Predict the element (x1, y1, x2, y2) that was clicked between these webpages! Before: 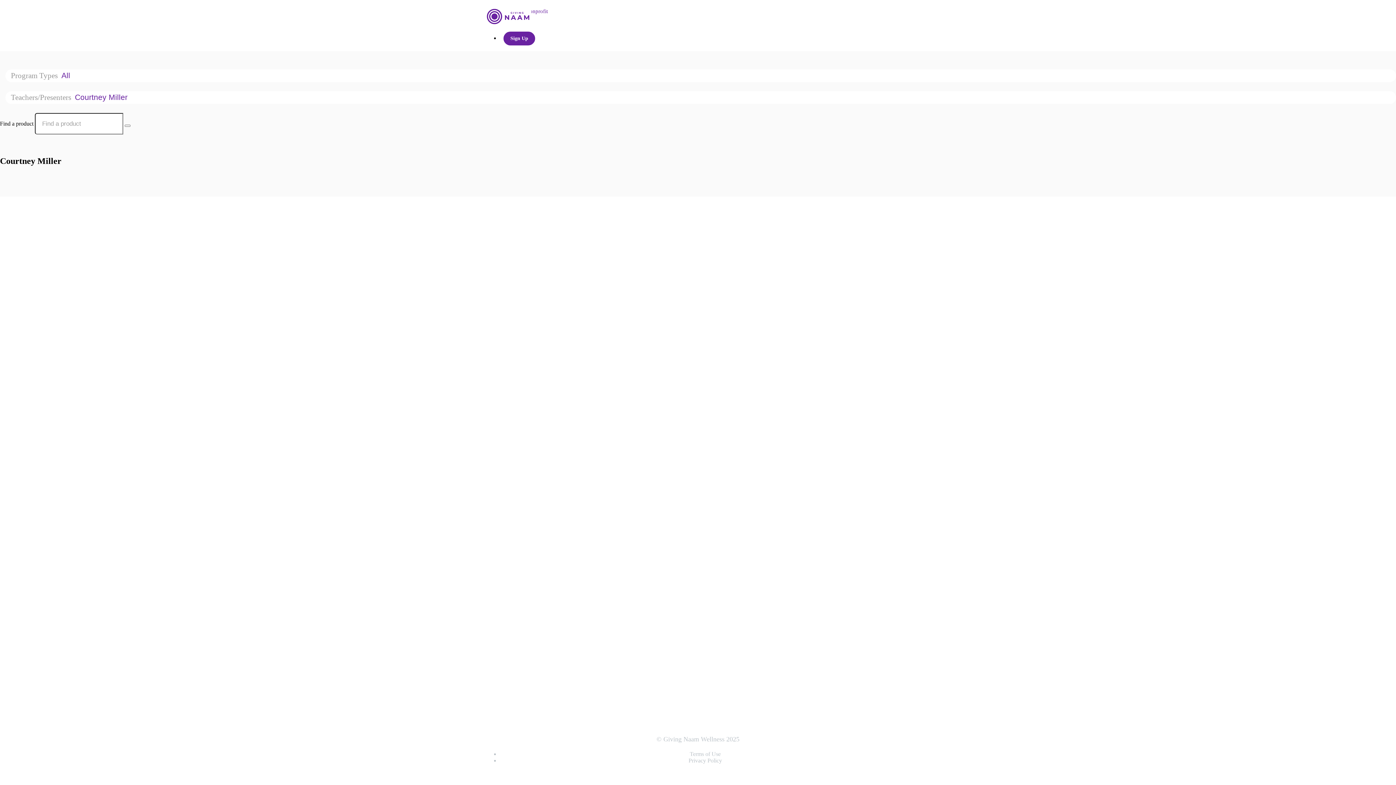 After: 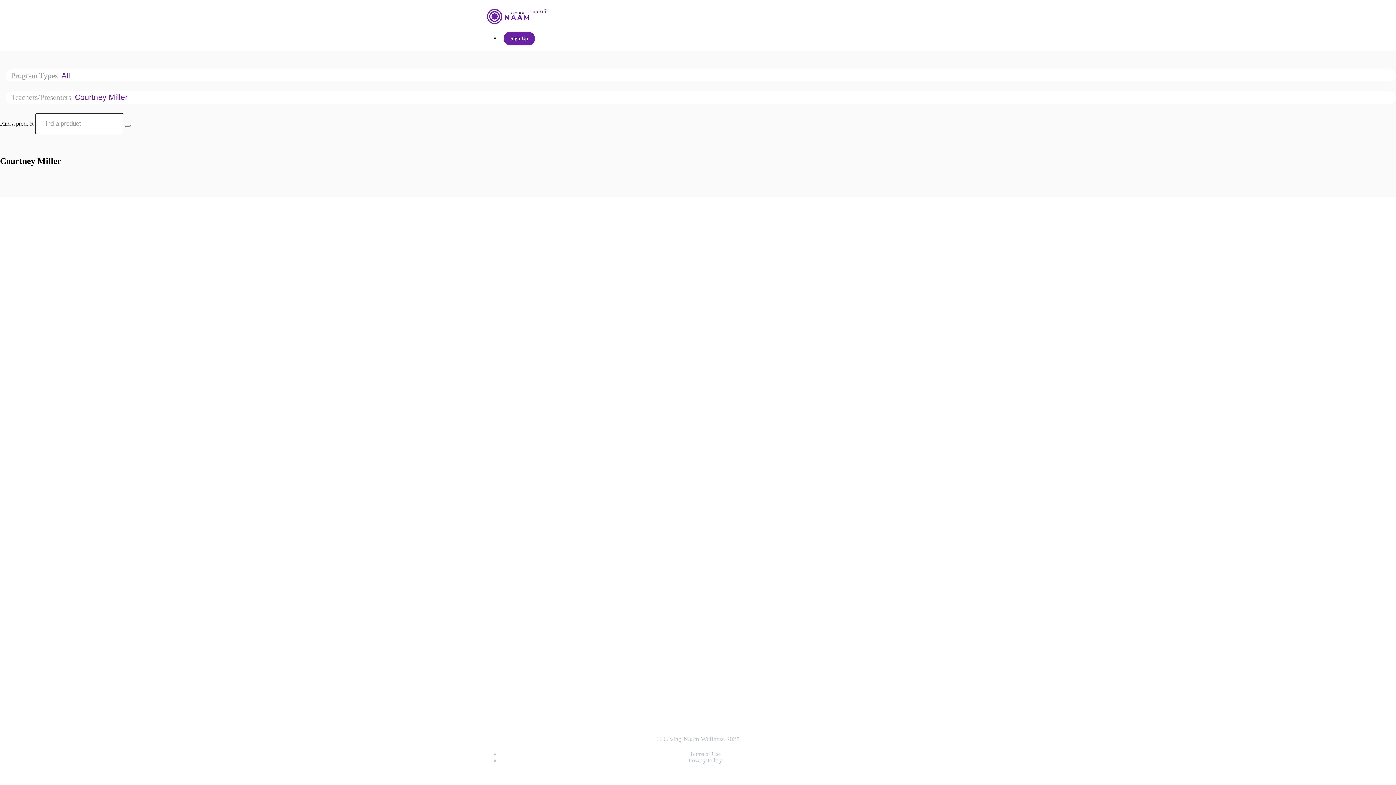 Action: label: Courtney Miller  bbox: (74, 93, 135, 101)